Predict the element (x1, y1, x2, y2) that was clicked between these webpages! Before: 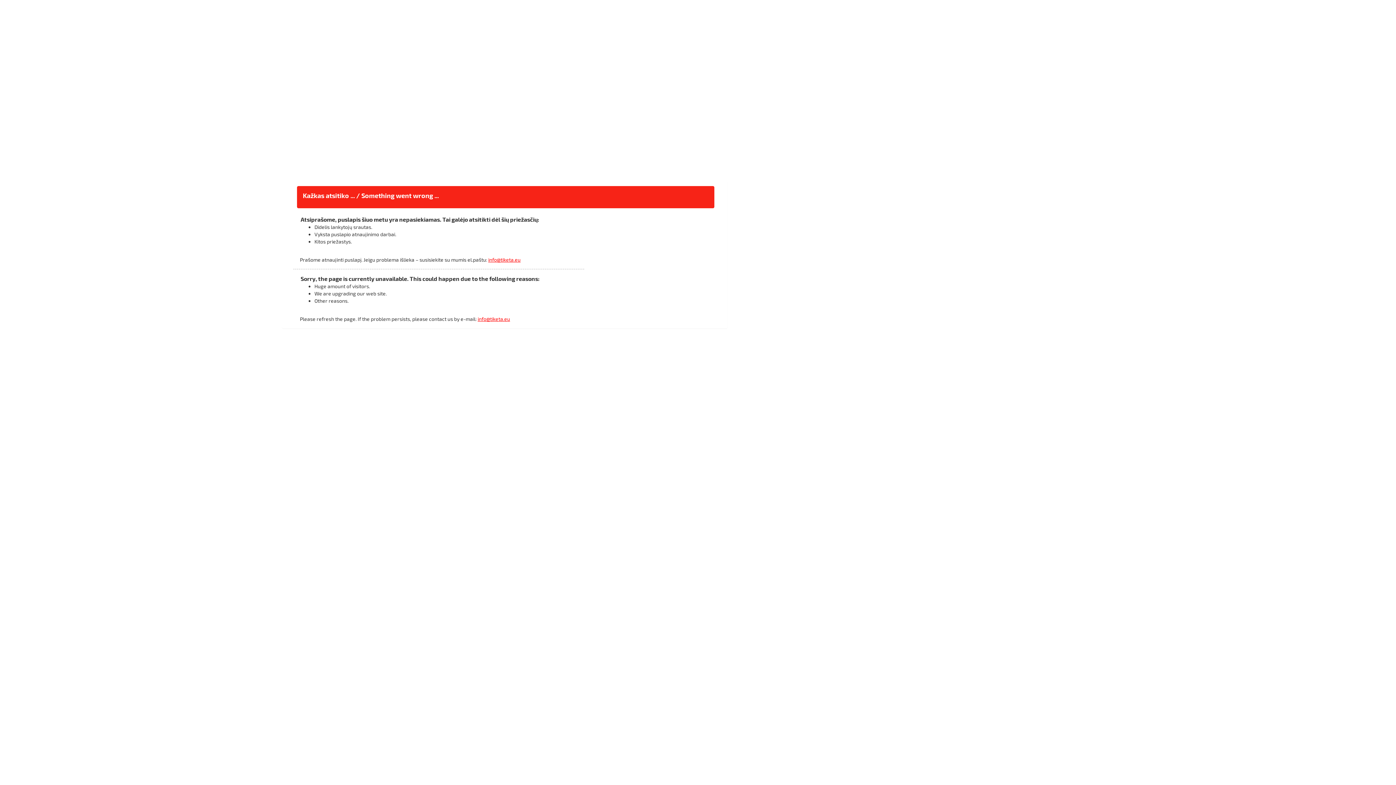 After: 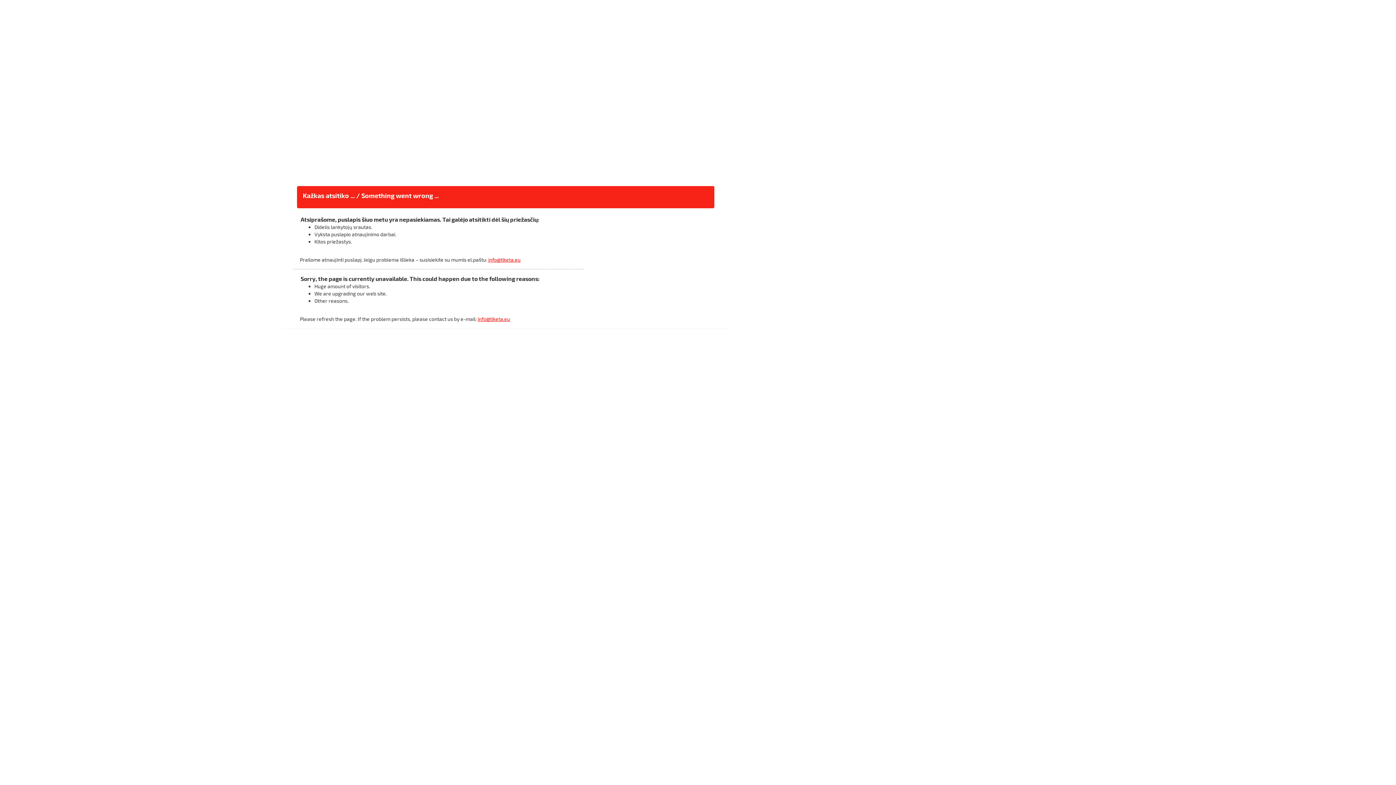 Action: label: info@tiketa.eu bbox: (488, 256, 520, 262)